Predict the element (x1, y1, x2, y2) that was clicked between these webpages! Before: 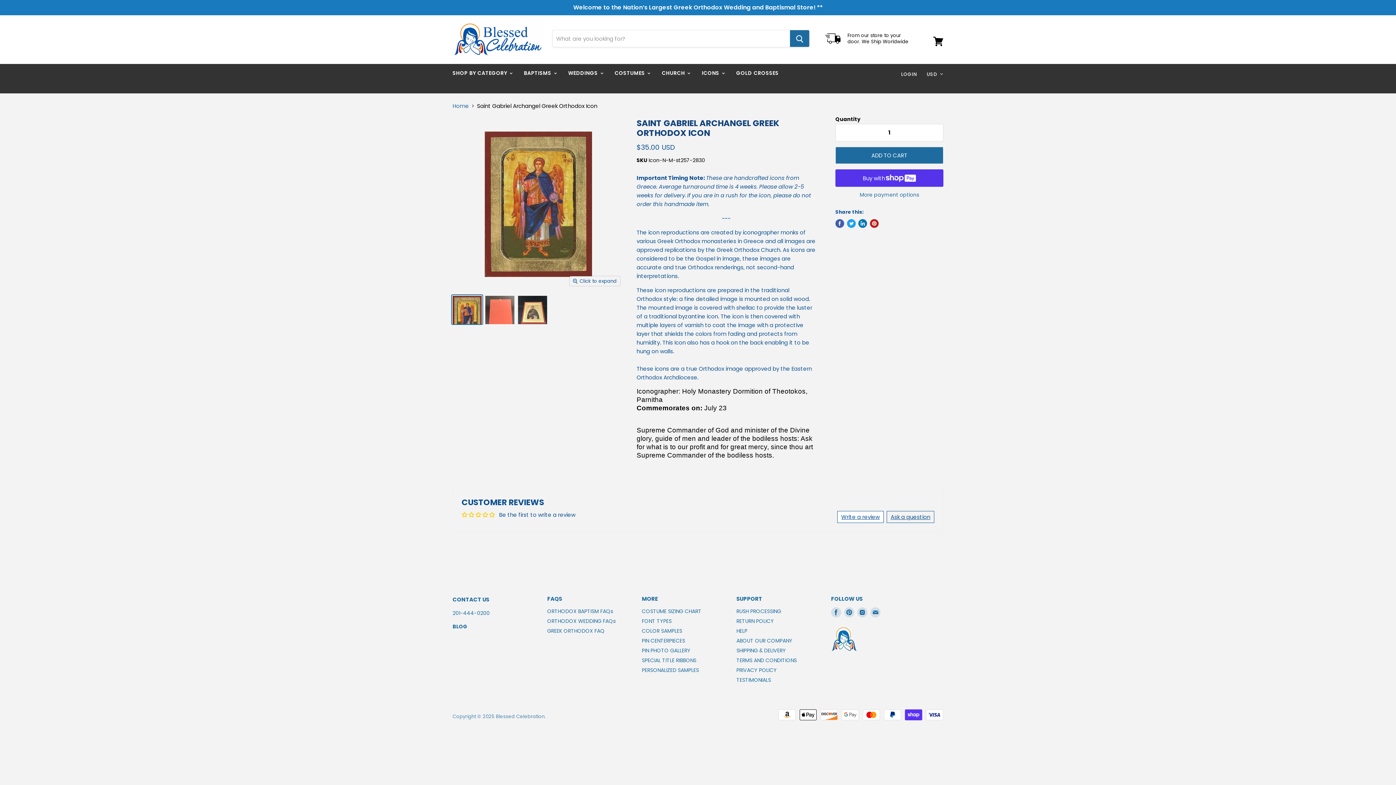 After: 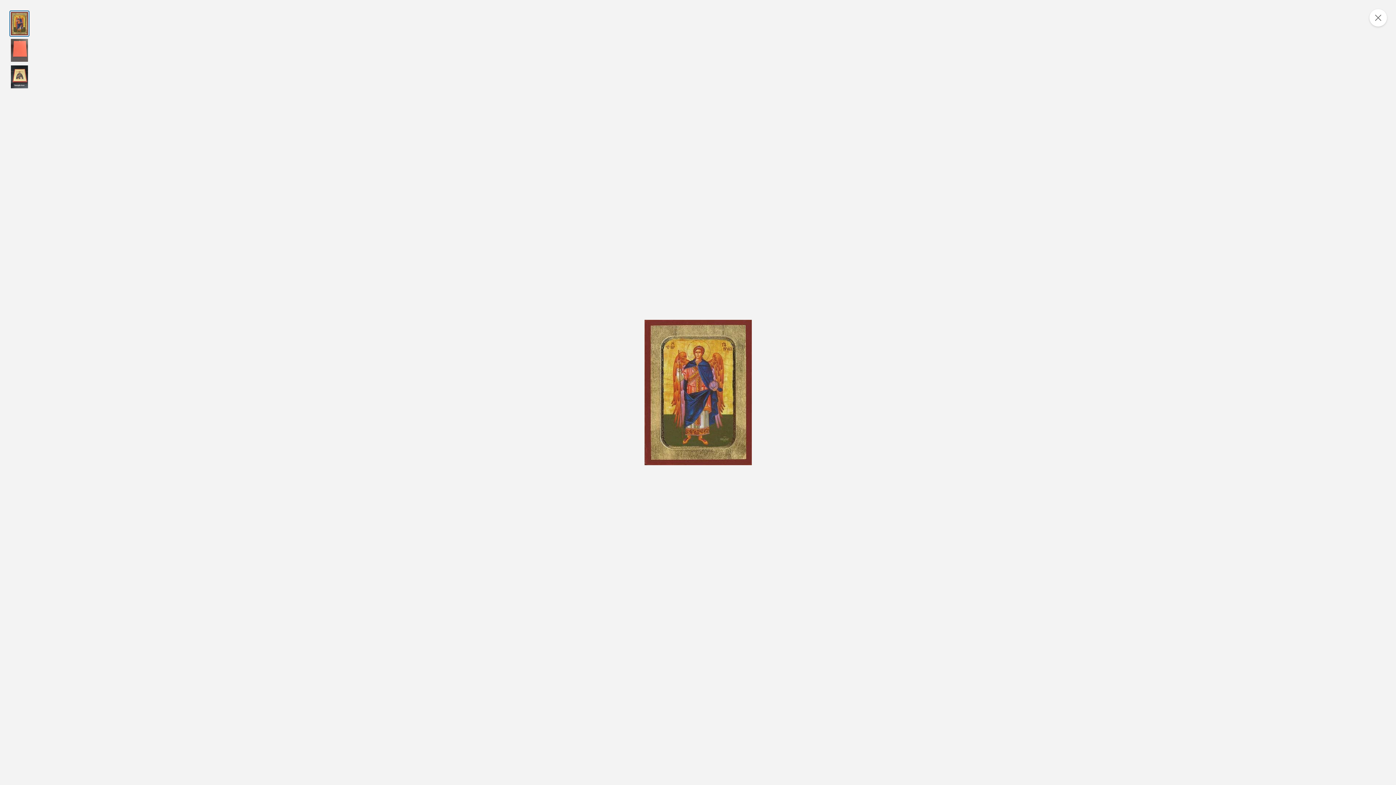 Action: label: Click to expand bbox: (569, 276, 620, 286)